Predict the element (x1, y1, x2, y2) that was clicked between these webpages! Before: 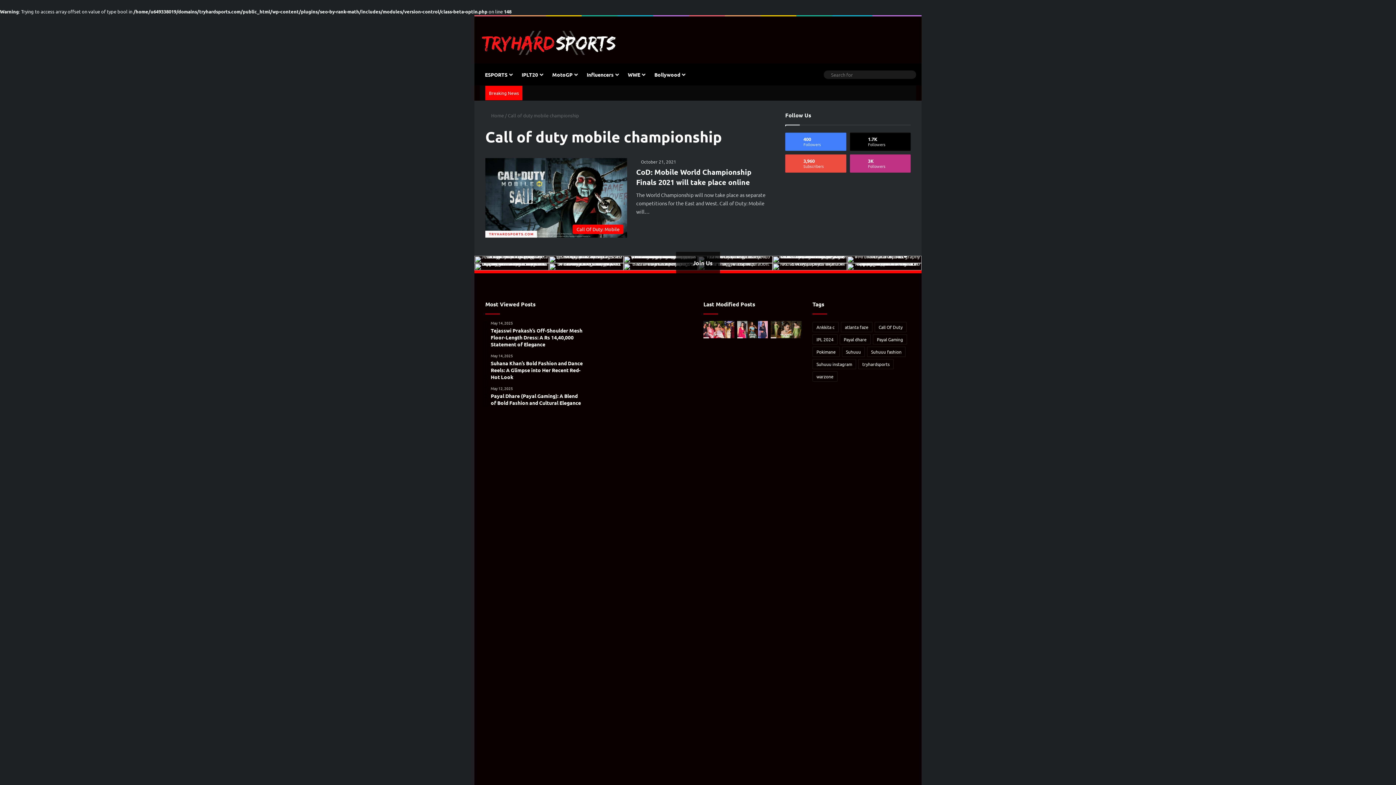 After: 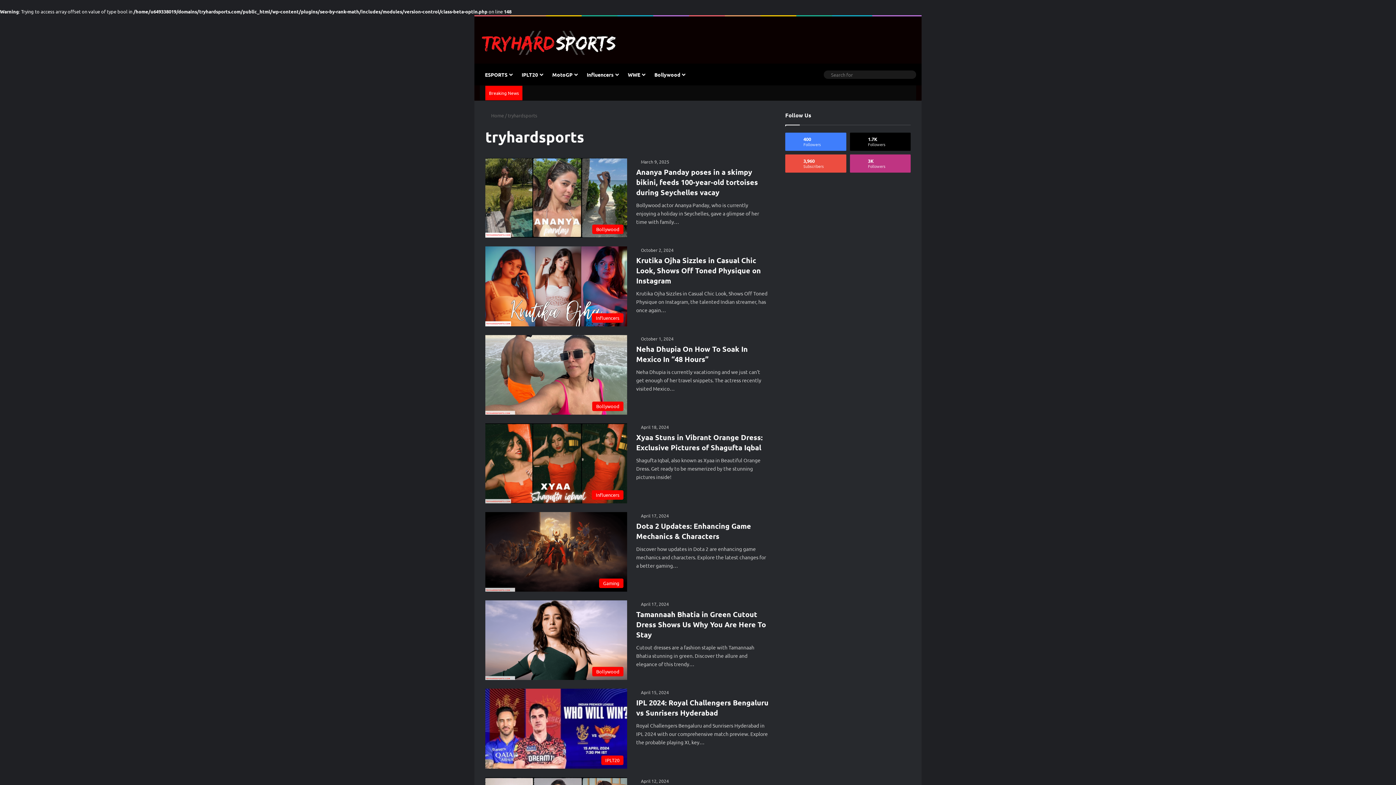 Action: label: tryhardsports (81 items) bbox: (858, 359, 893, 369)